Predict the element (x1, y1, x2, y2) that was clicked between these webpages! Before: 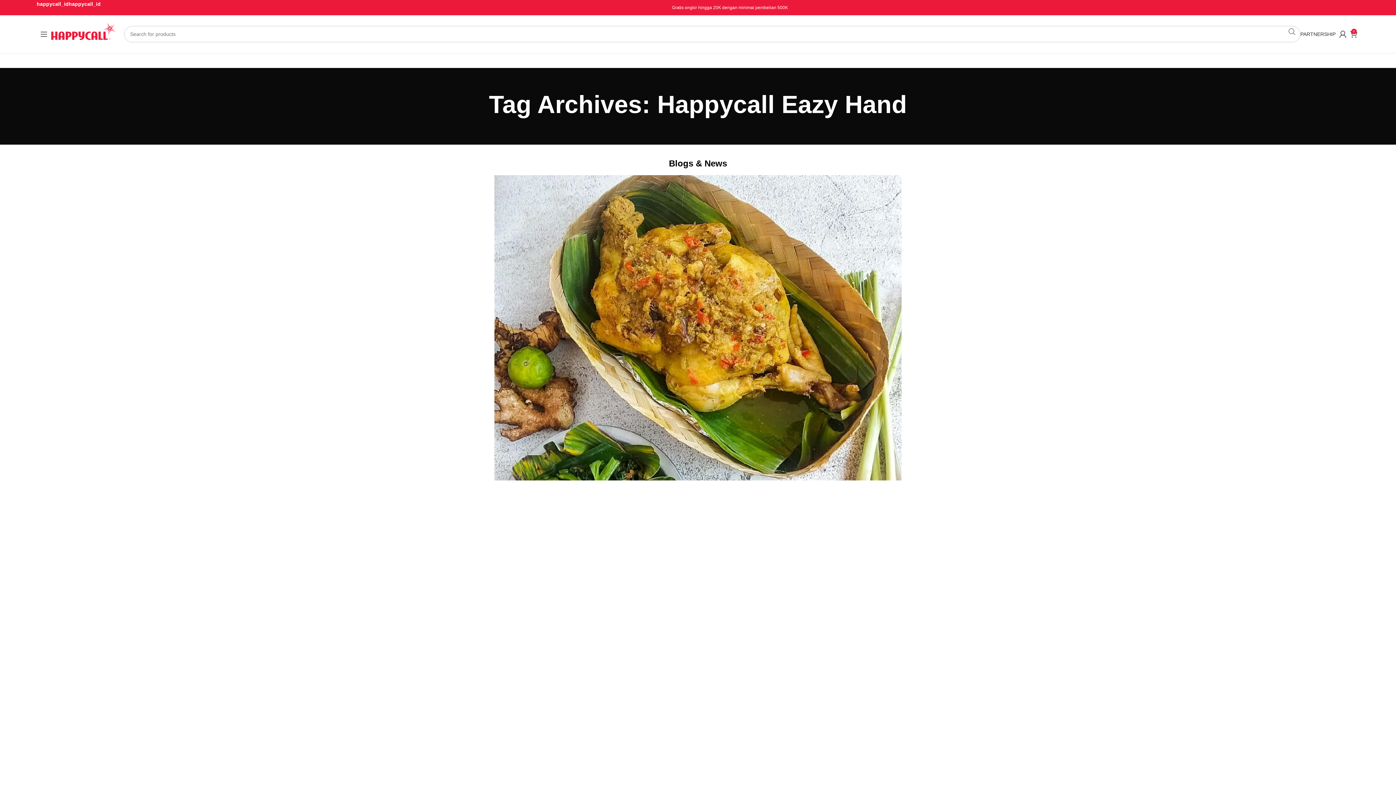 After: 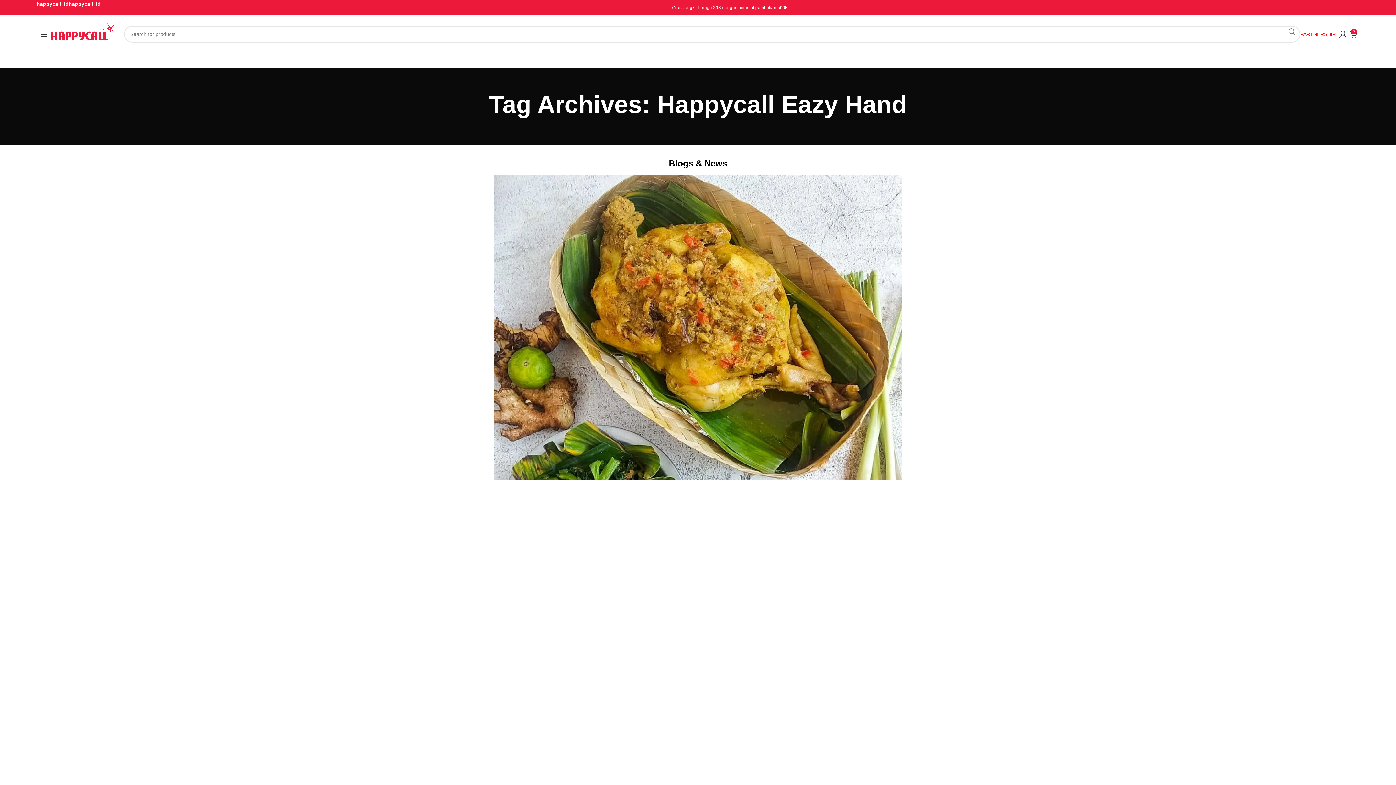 Action: label: PARTNERSHIP bbox: (1300, 31, 1336, 37)